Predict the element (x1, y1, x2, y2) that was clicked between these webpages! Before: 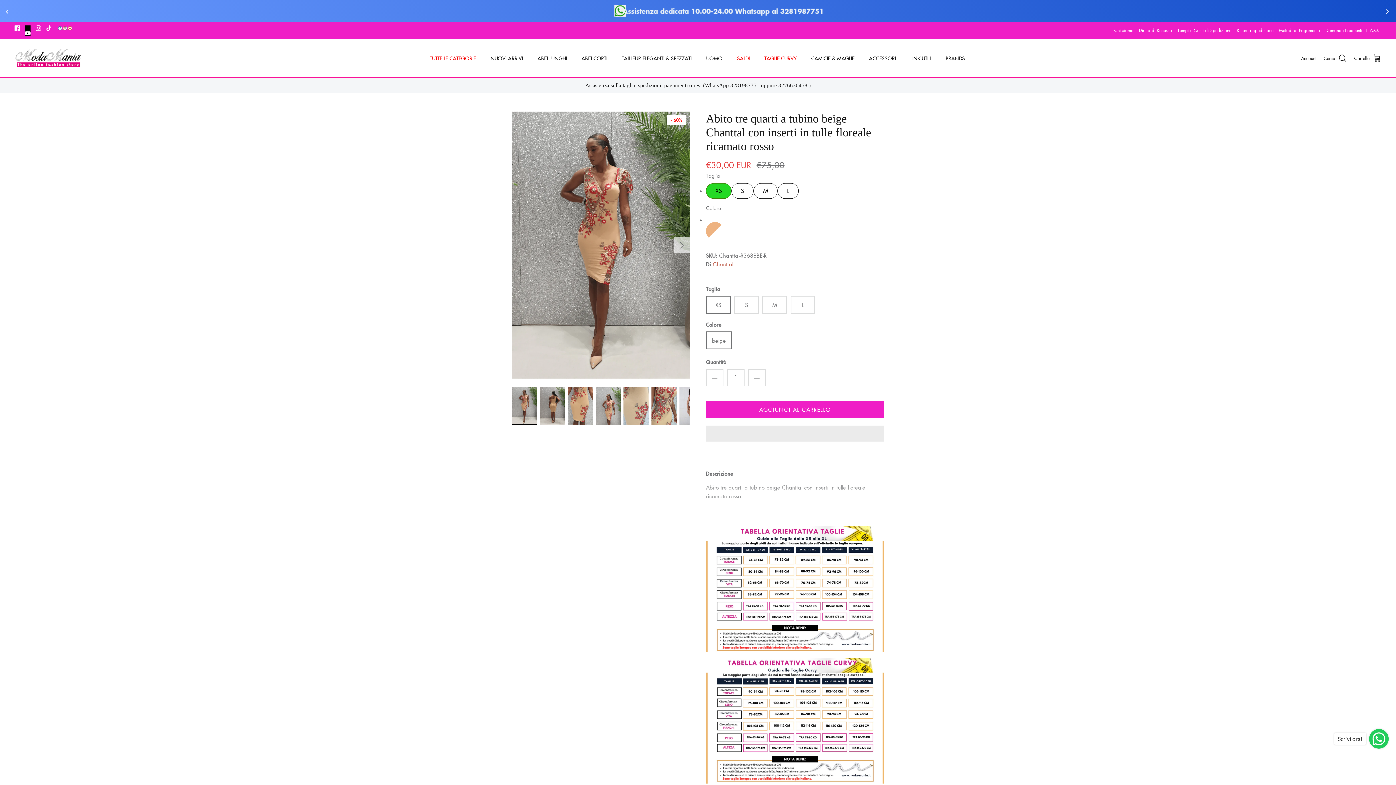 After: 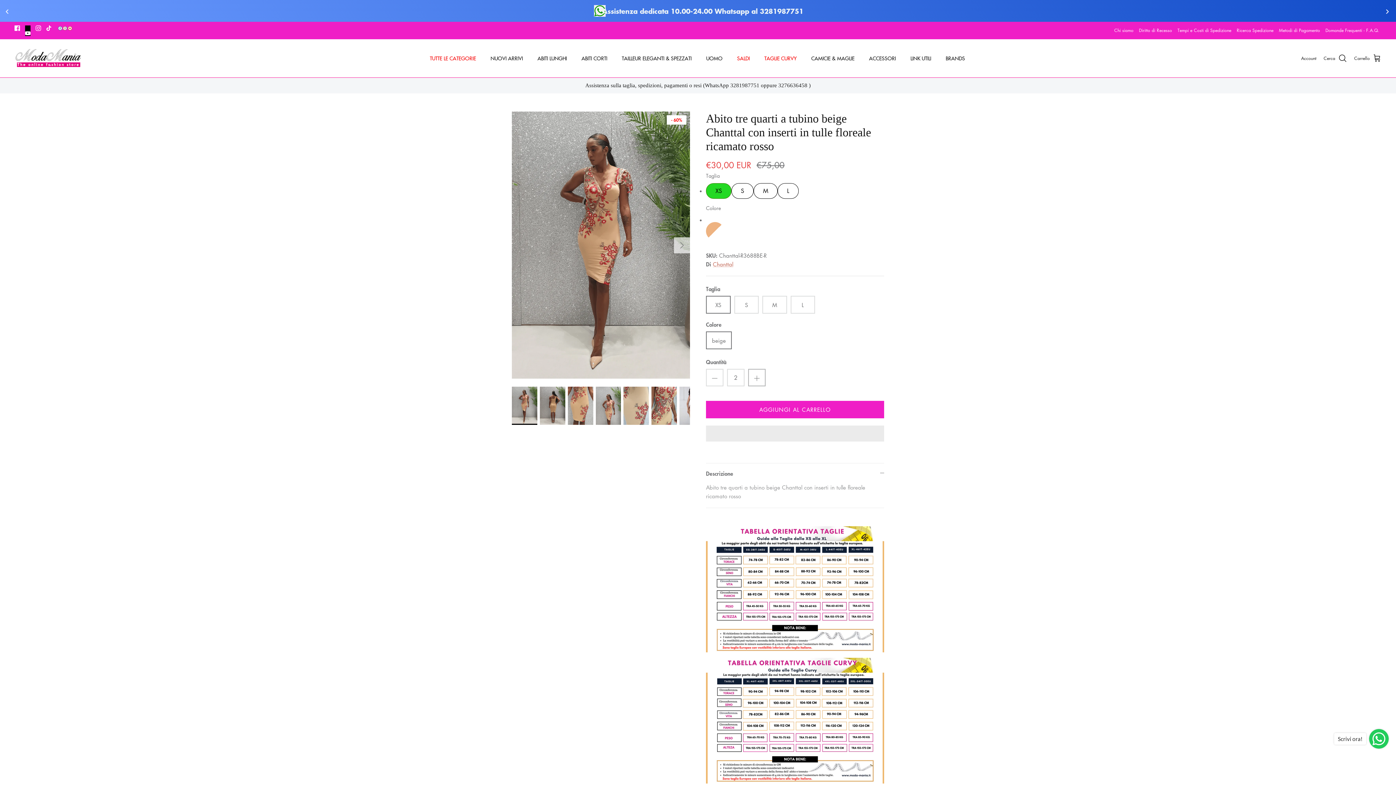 Action: bbox: (748, 369, 765, 386)